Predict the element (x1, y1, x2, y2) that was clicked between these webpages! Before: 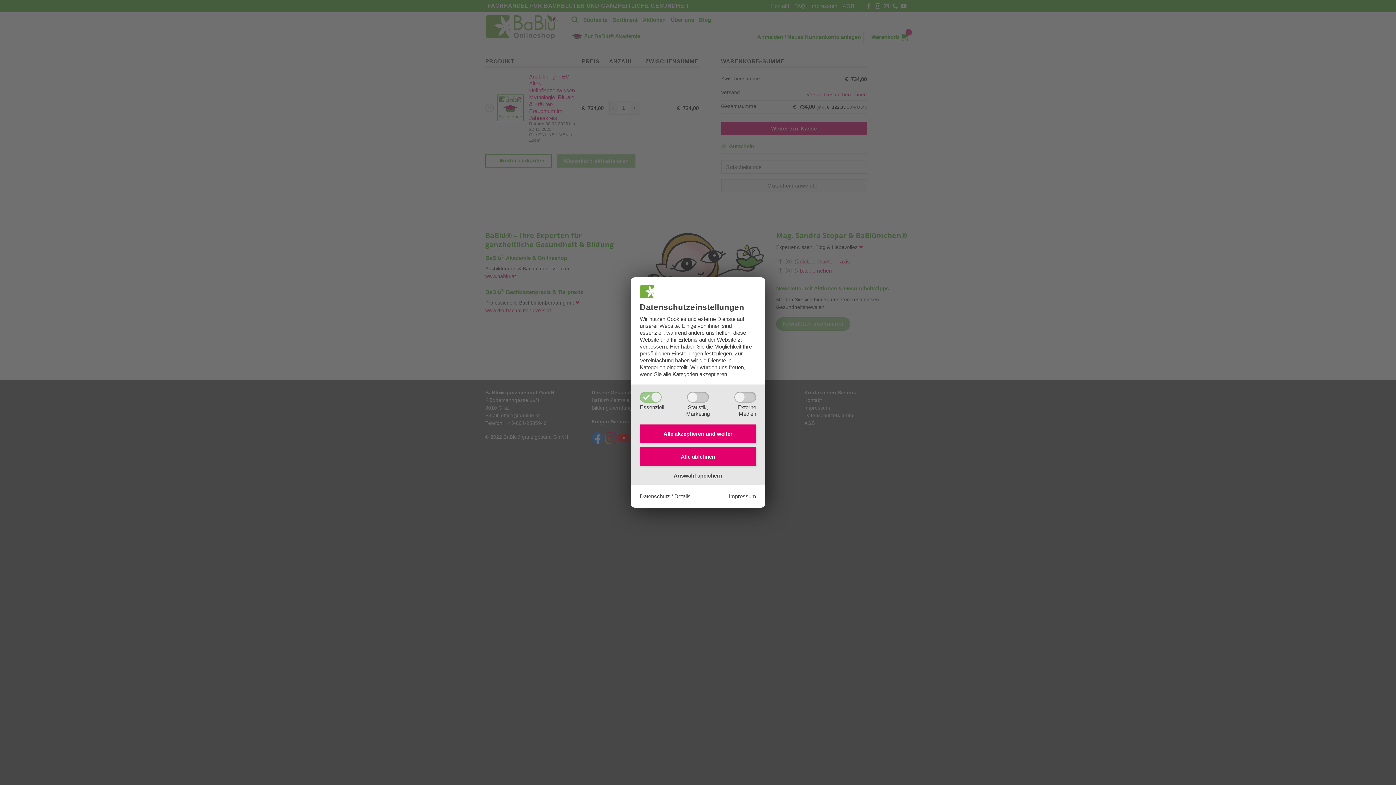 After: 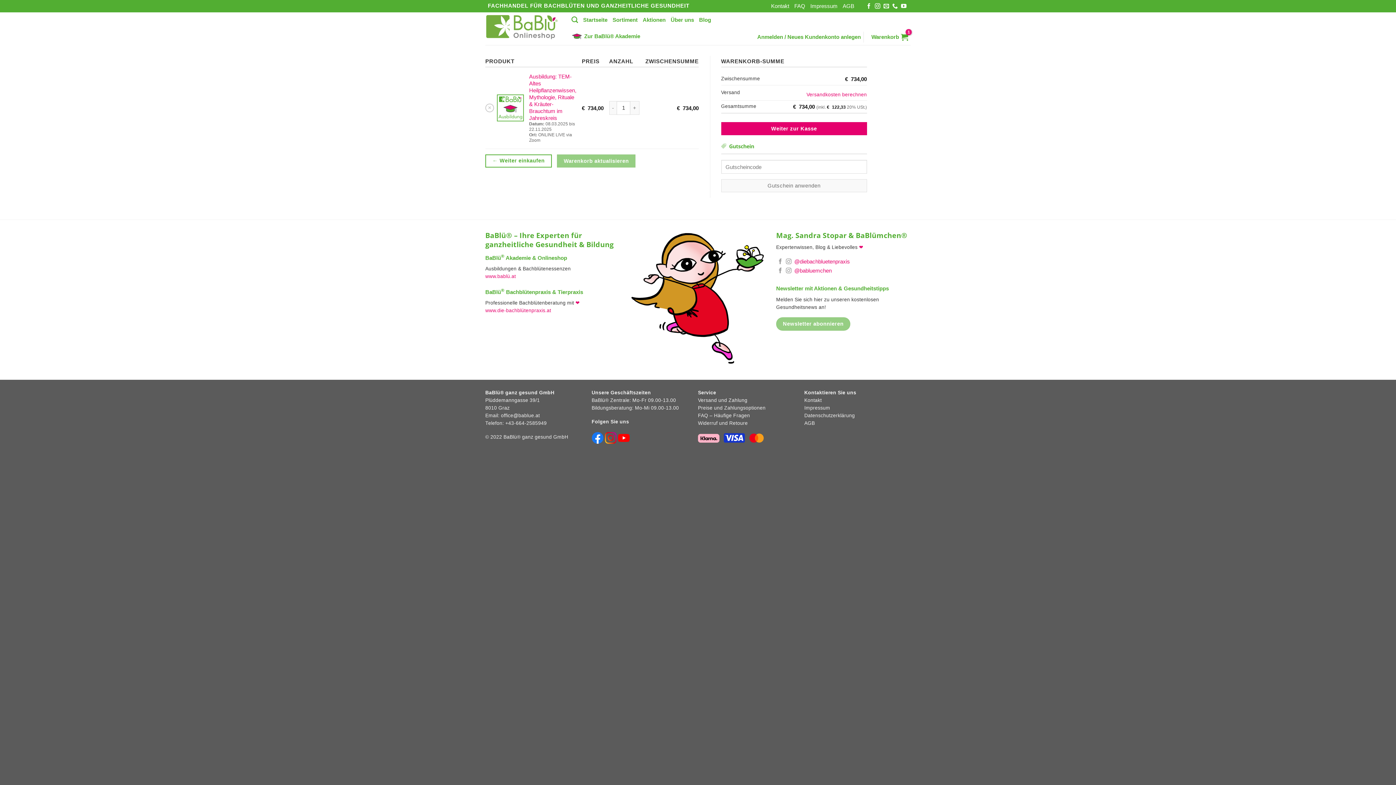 Action: label: Auswahl speichern bbox: (672, 471, 724, 479)